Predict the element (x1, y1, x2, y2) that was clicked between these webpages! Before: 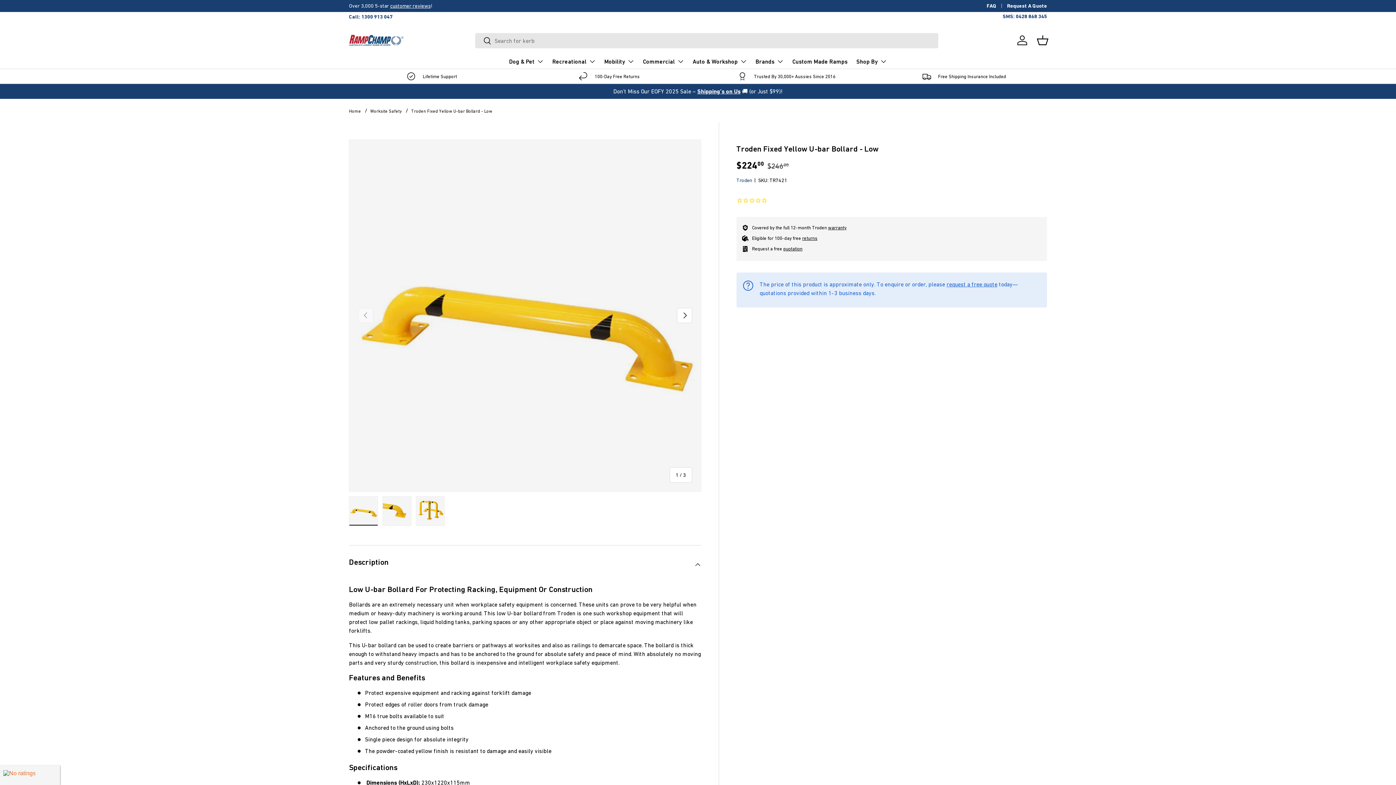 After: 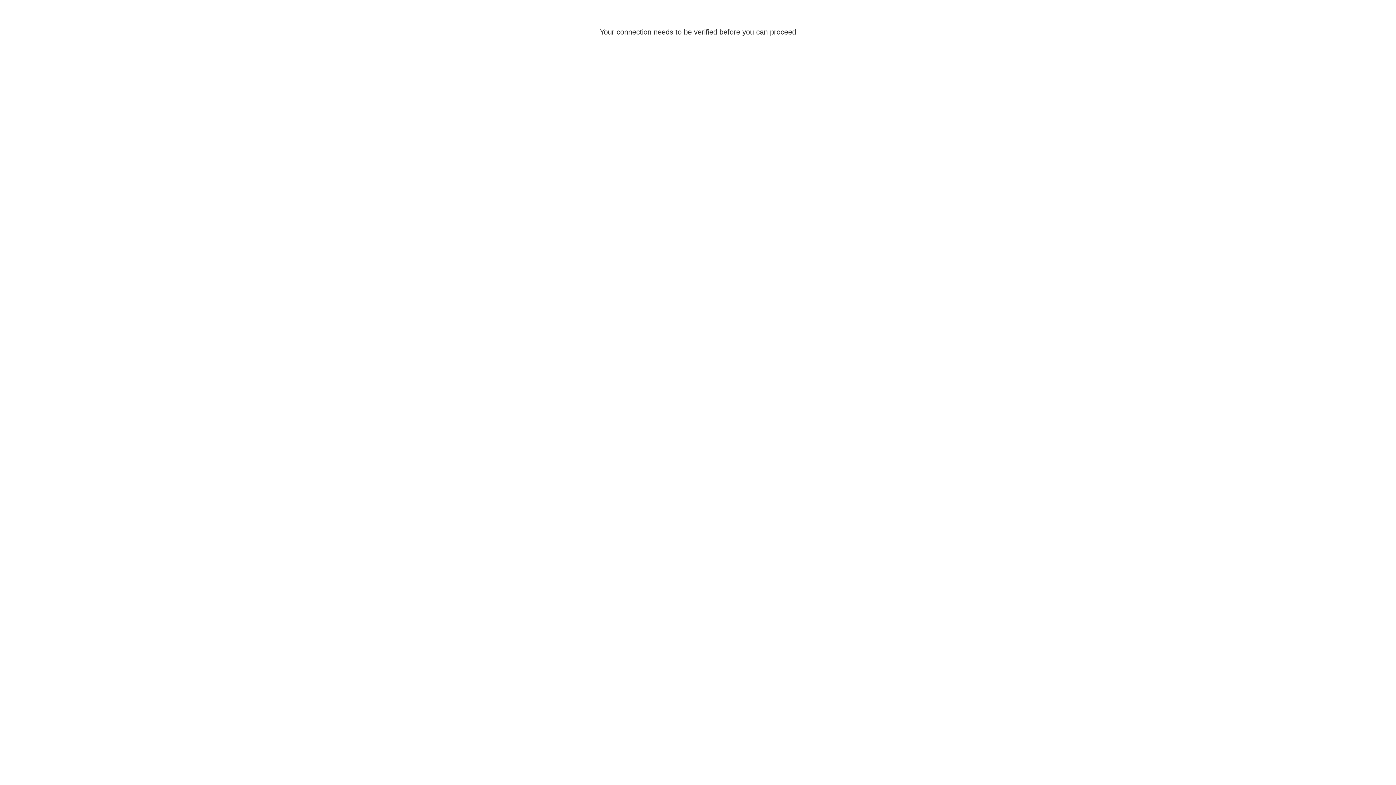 Action: label: Log in bbox: (1014, 32, 1030, 48)